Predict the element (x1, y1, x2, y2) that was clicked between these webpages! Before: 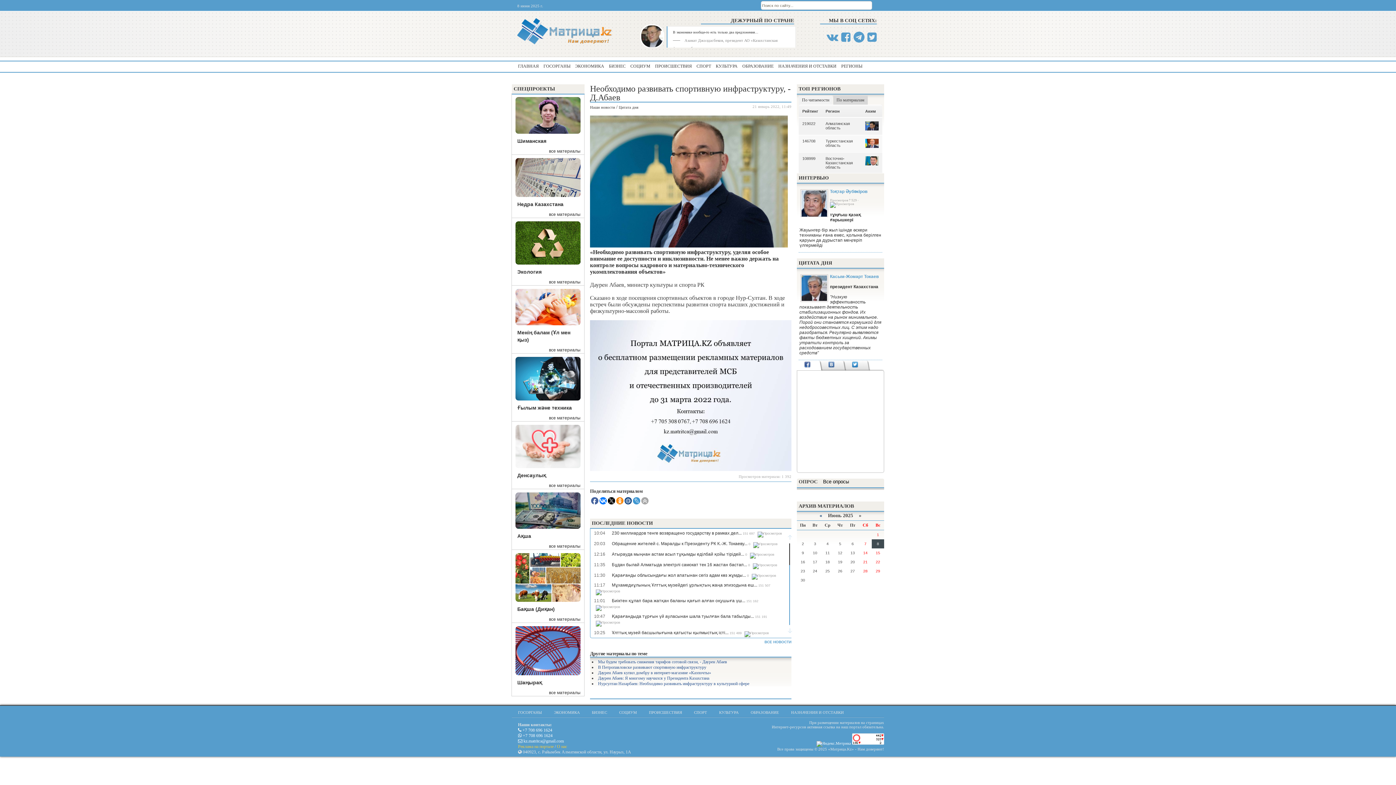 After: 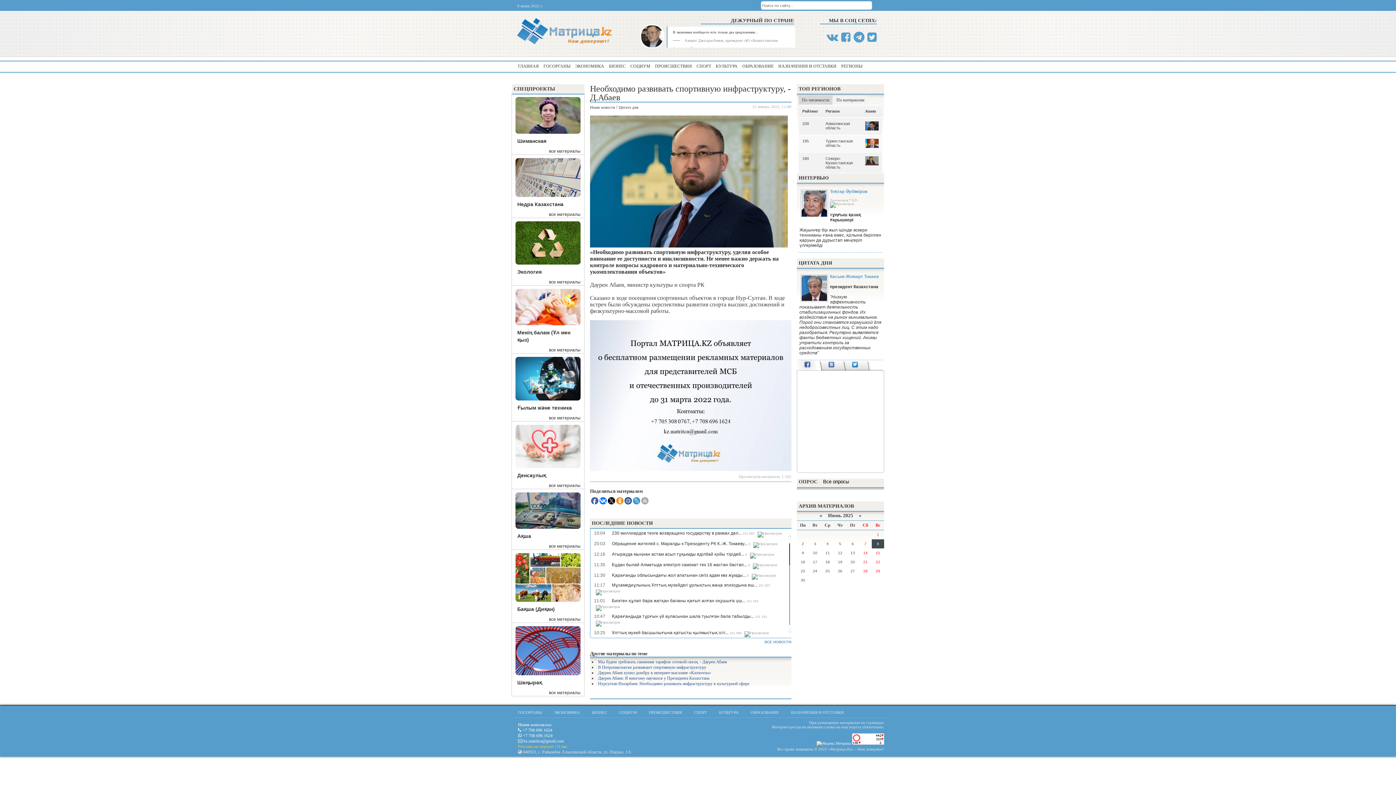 Action: bbox: (797, 360, 818, 370)